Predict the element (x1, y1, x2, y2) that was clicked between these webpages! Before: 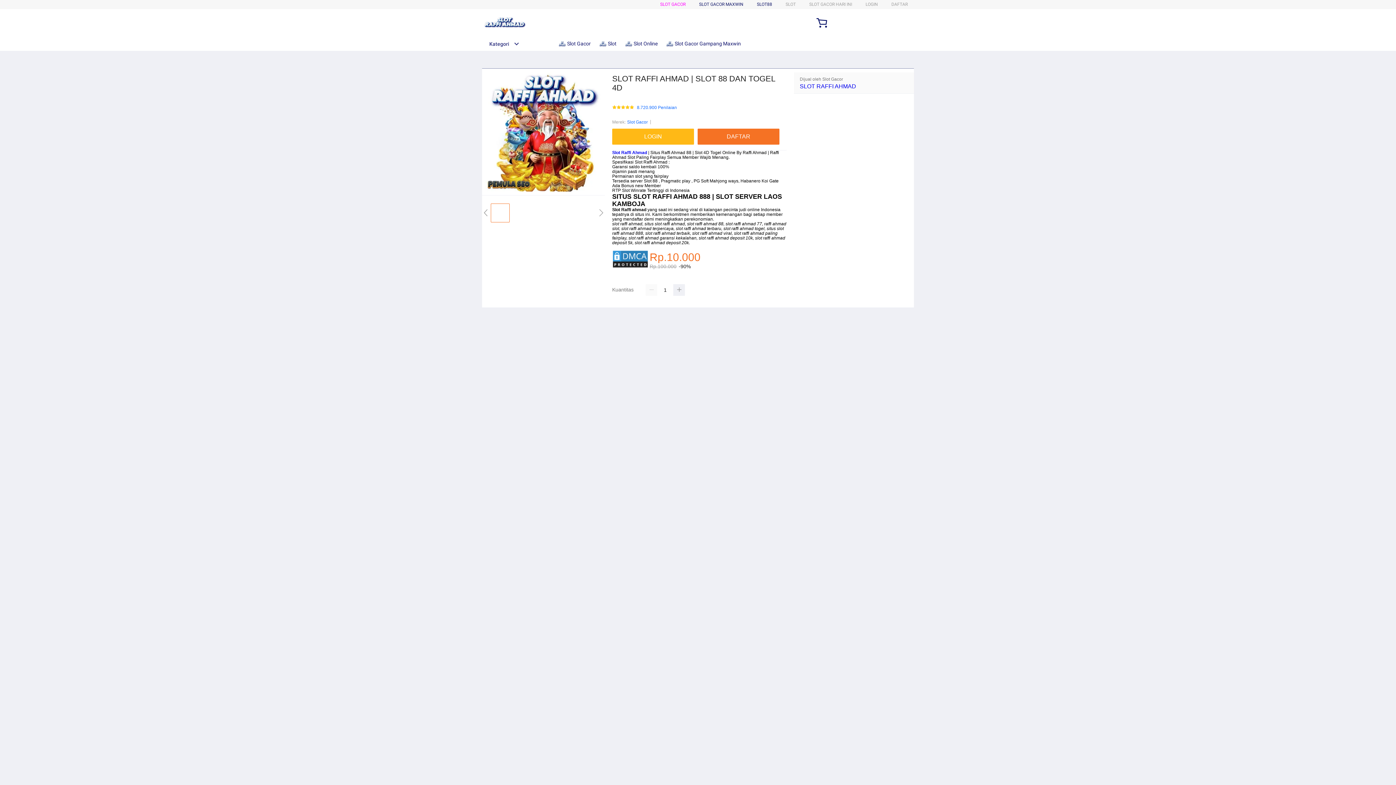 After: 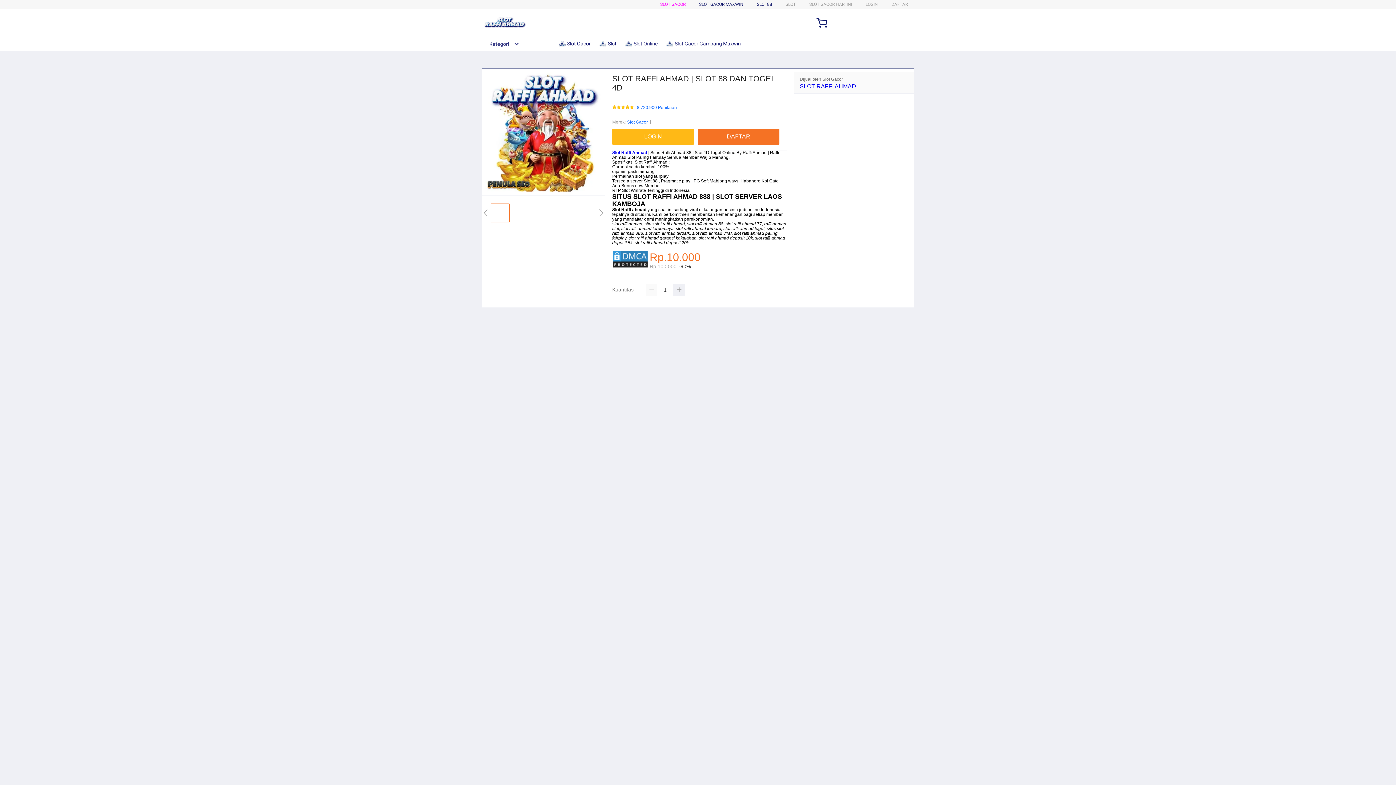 Action: bbox: (482, 41, 519, 46) label: Kategori